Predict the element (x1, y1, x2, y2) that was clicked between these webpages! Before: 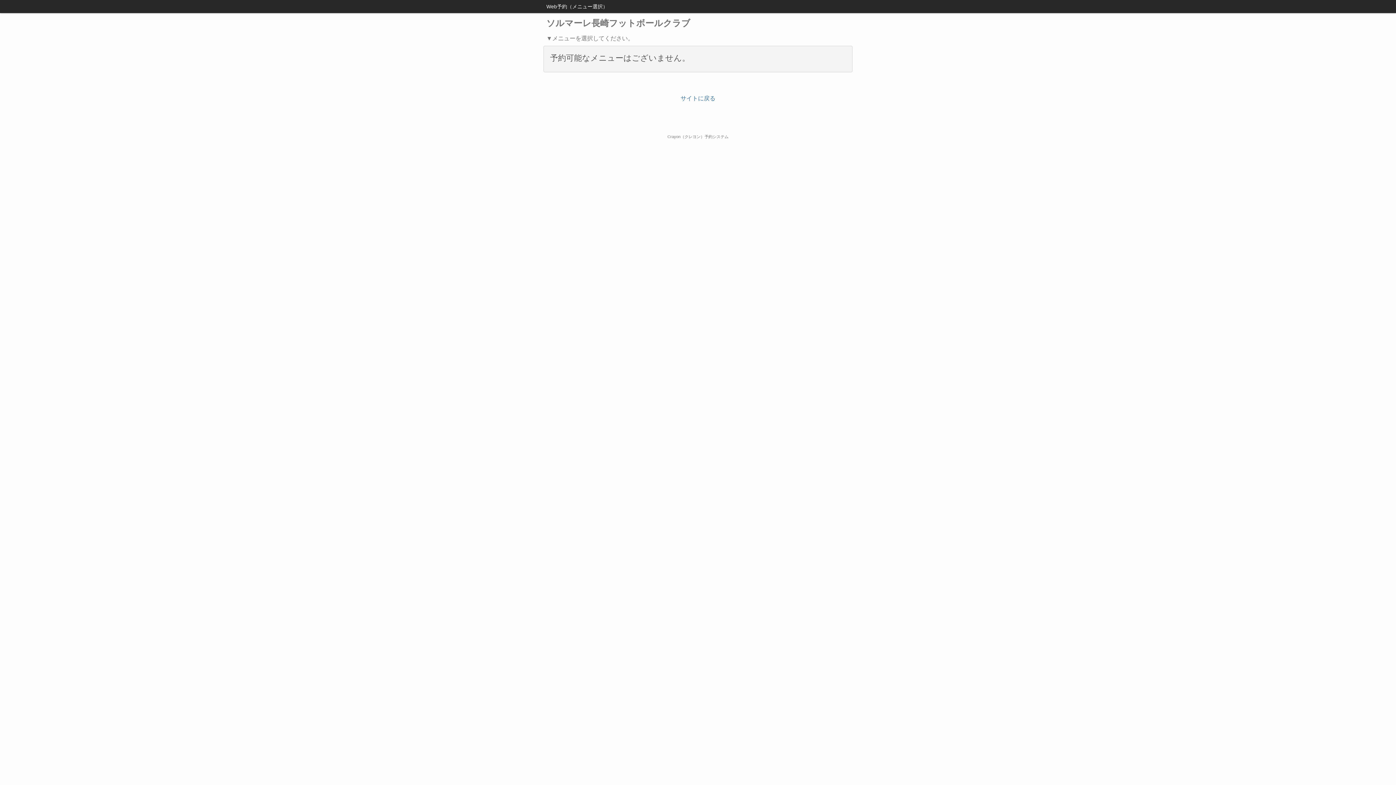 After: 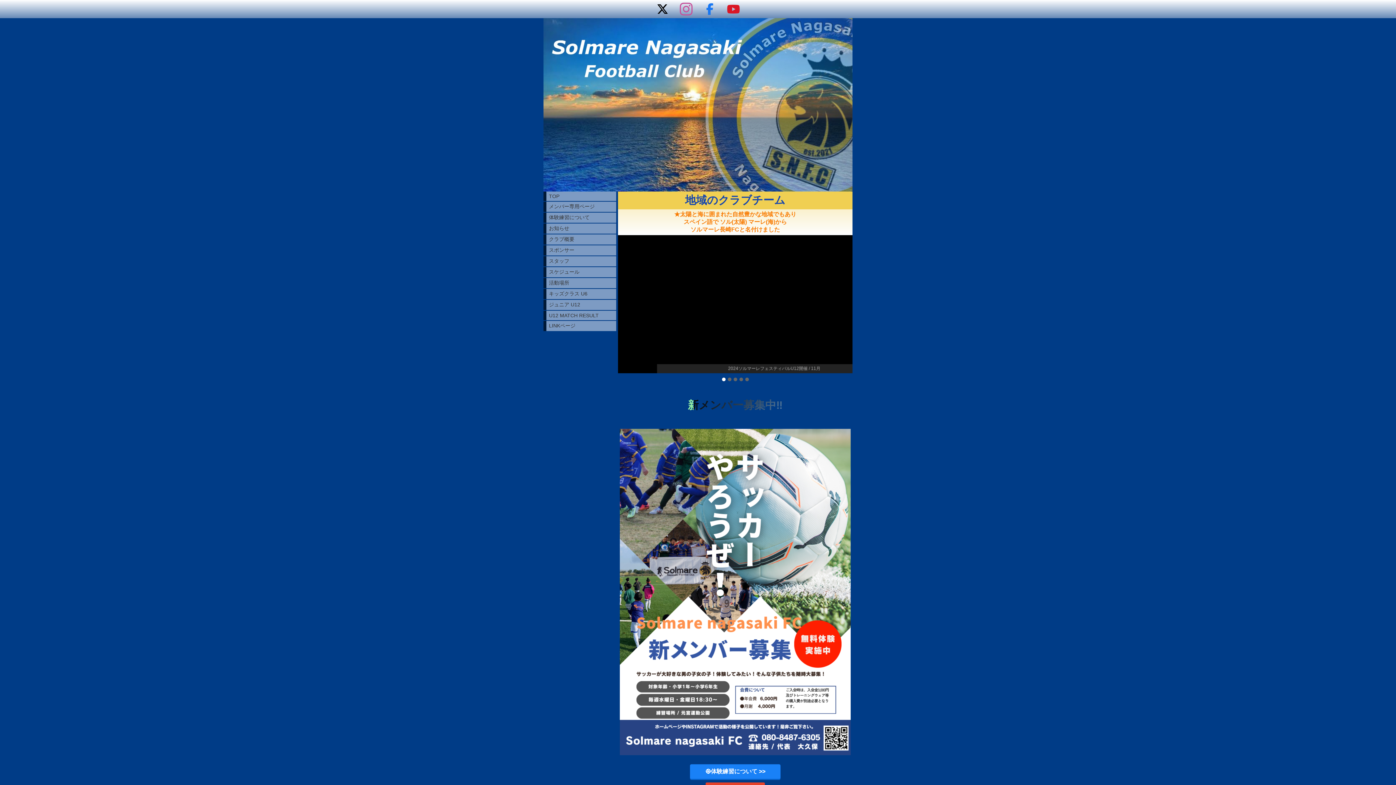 Action: bbox: (680, 95, 715, 101) label: サイトに戻る